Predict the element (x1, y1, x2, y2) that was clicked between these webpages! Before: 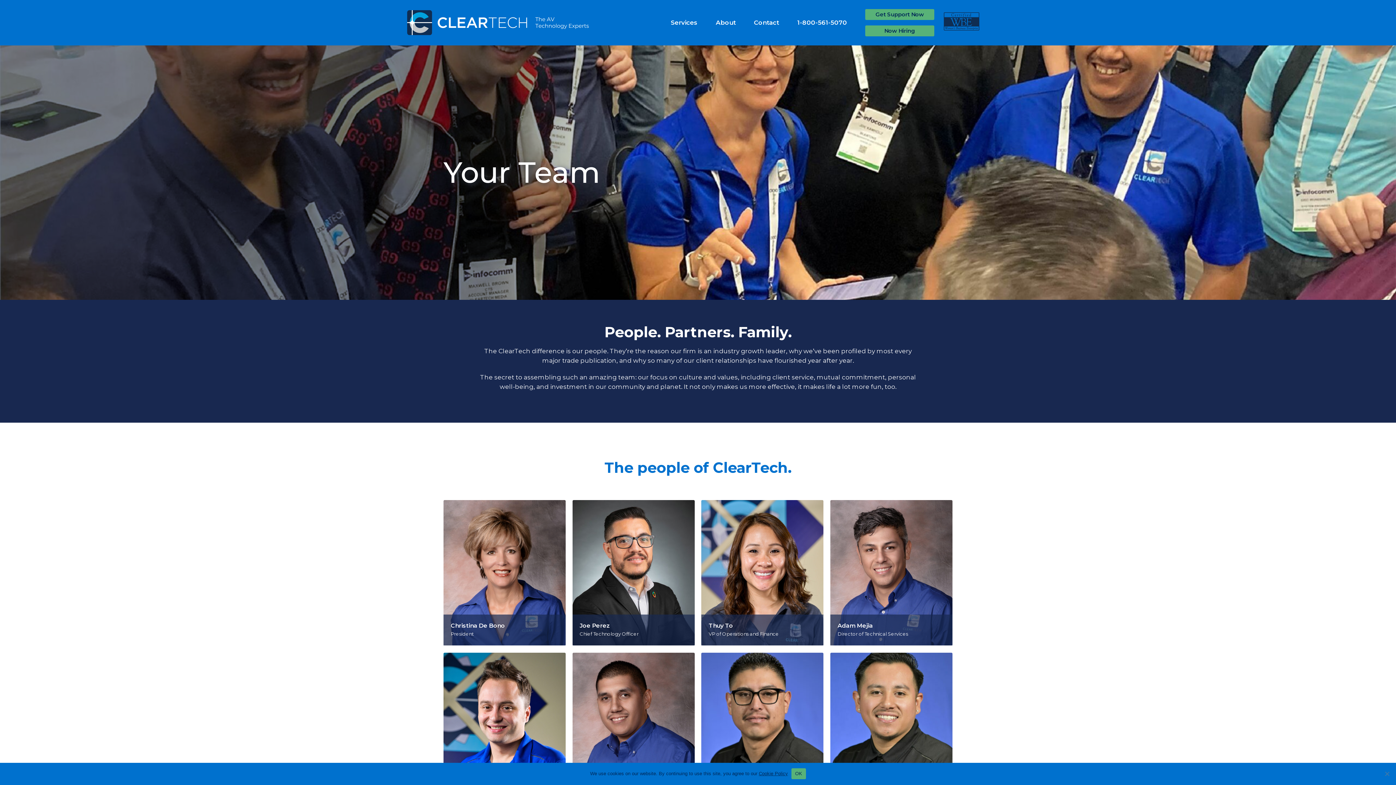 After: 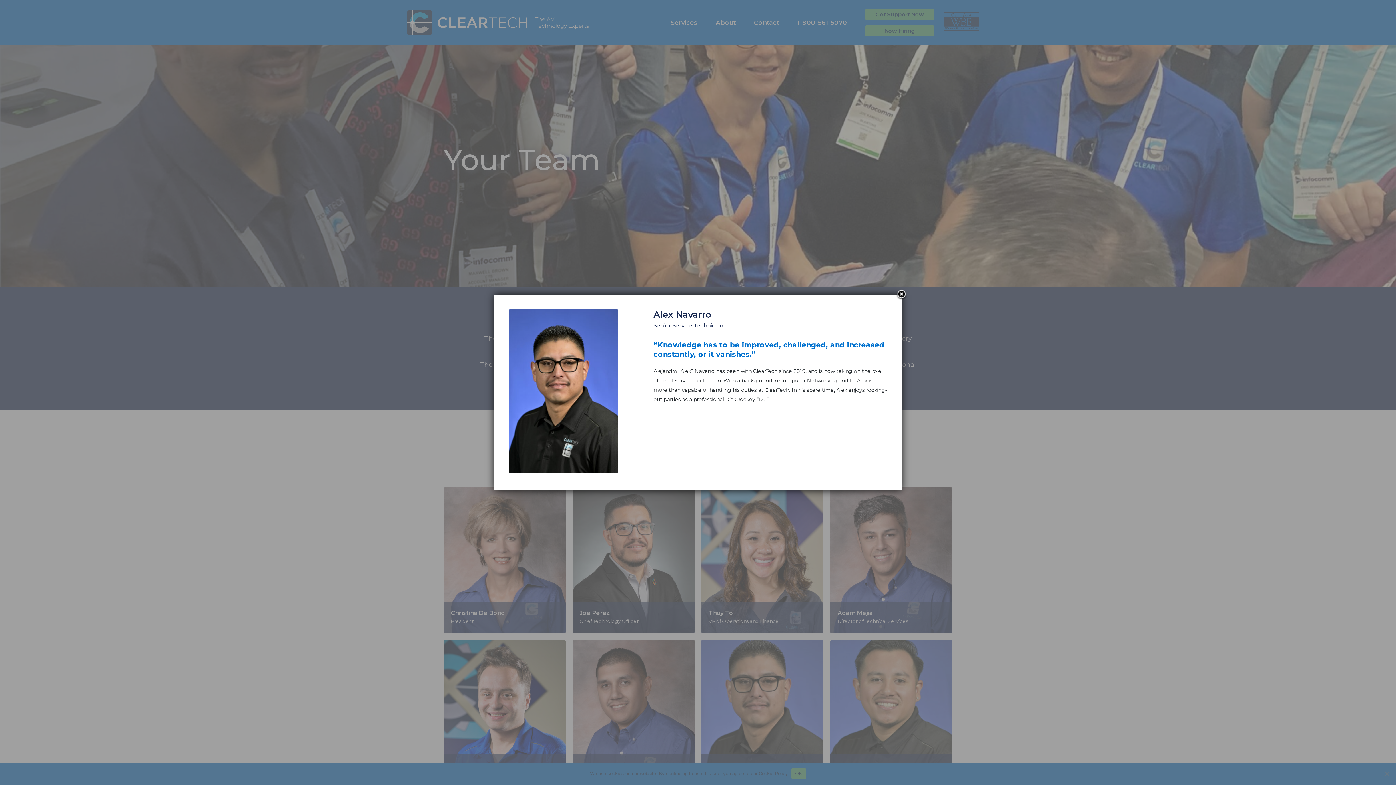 Action: bbox: (701, 653, 823, 798) label: Alex Navarro
Senior Service Technician
READ MORE